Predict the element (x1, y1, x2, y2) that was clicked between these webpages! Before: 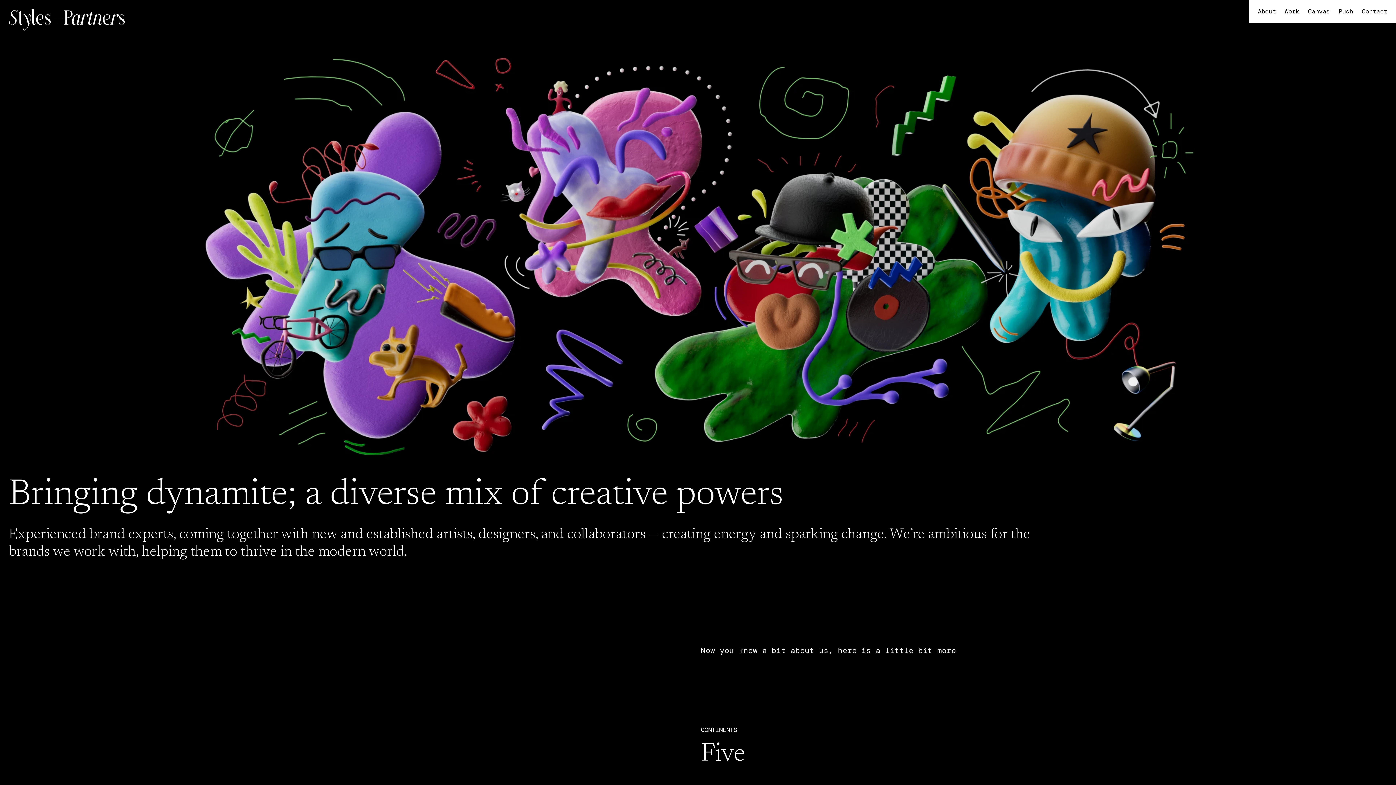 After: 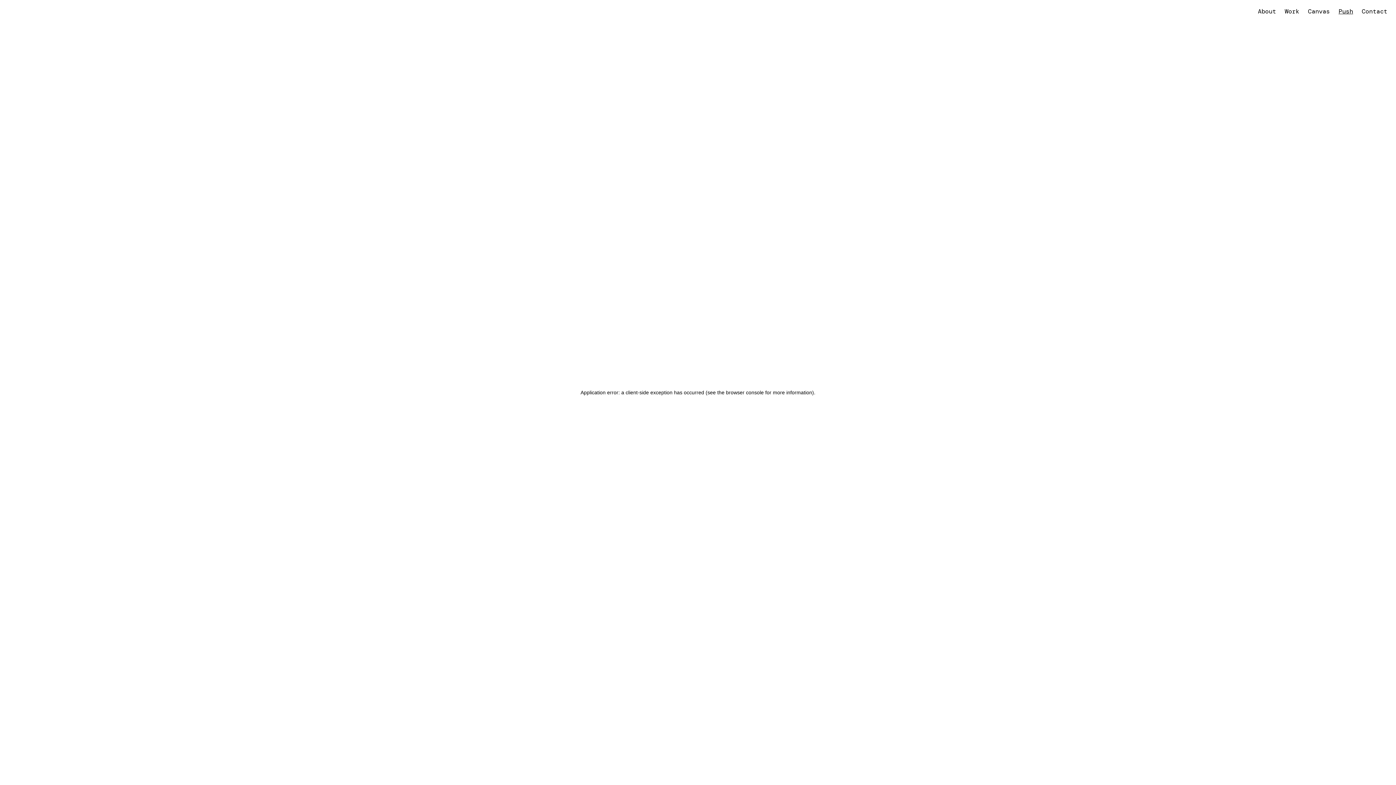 Action: label: Push bbox: (1338, 7, 1353, 15)